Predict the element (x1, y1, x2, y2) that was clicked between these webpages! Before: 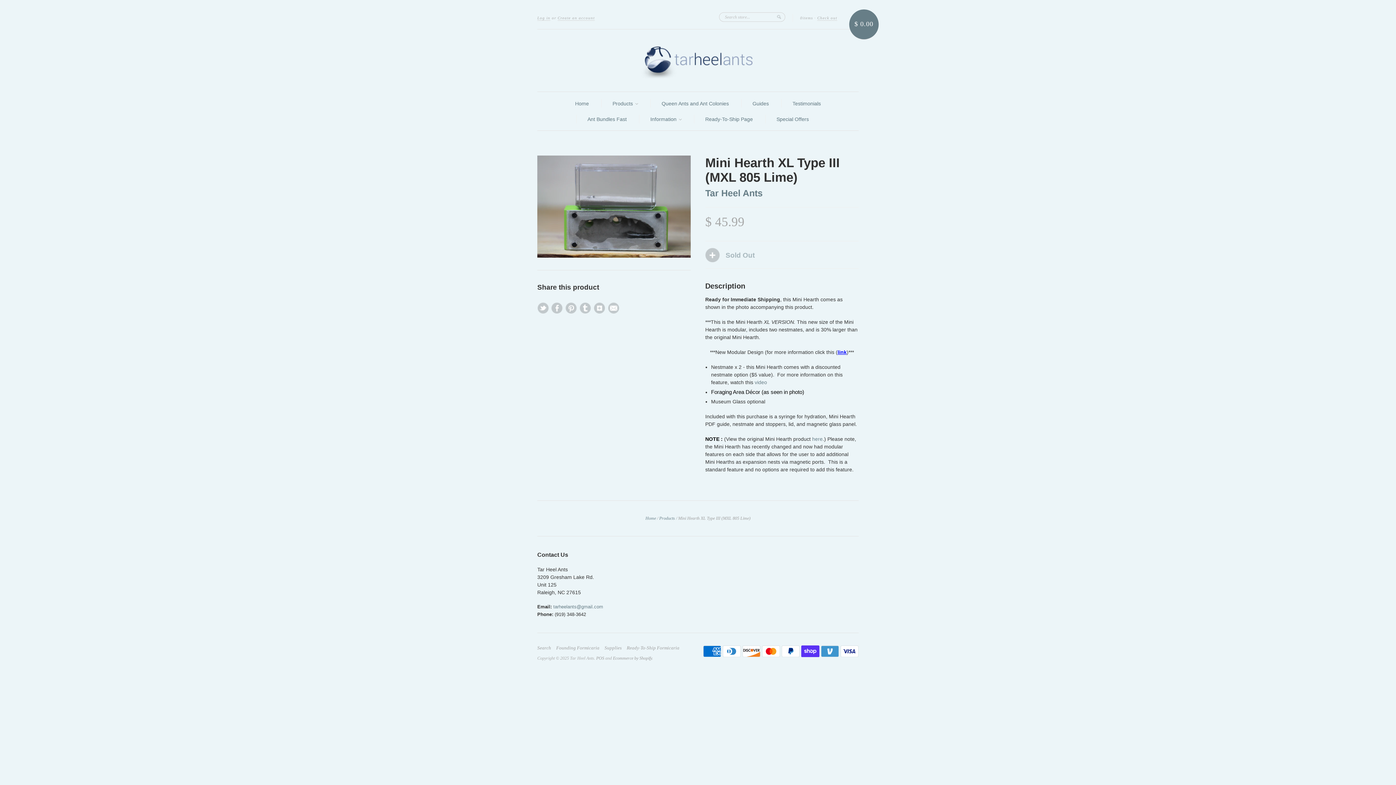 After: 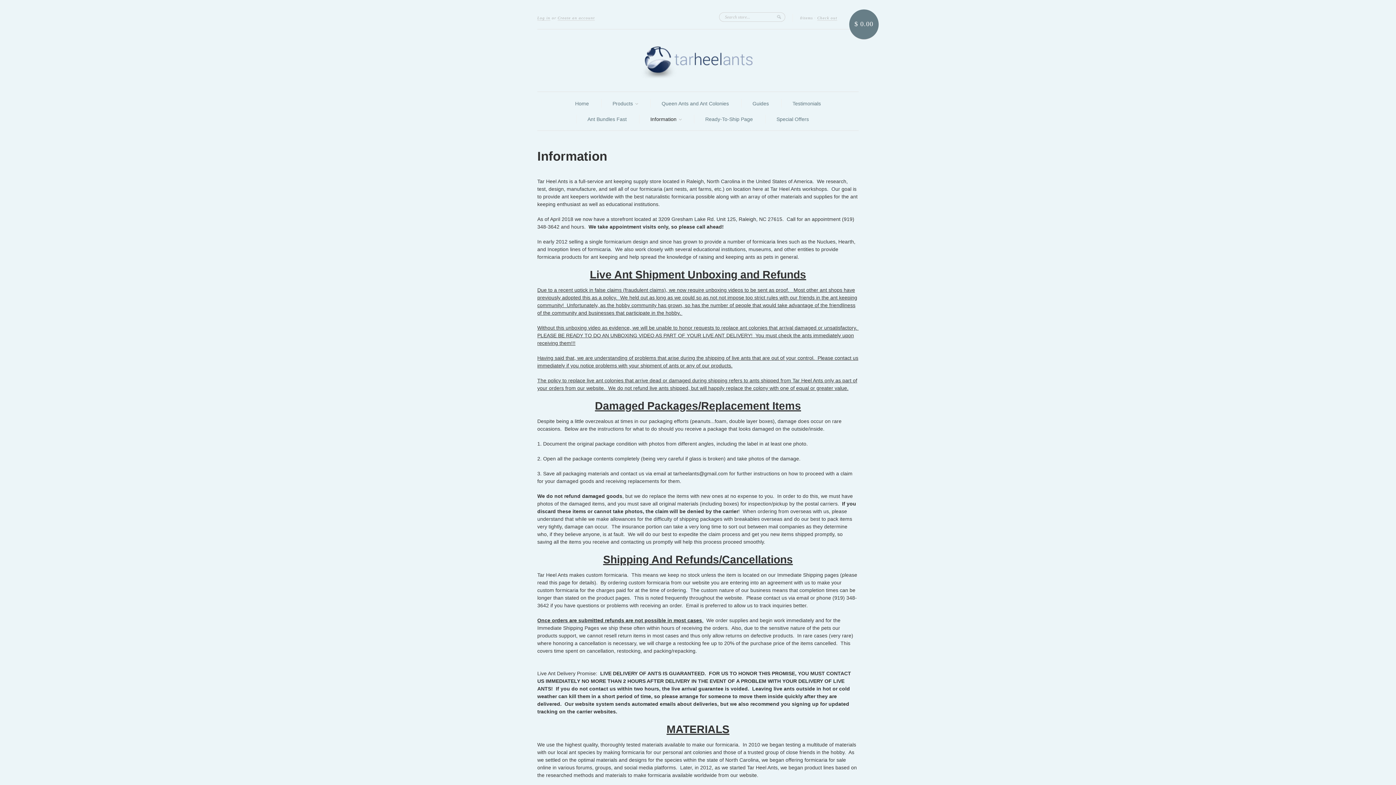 Action: bbox: (650, 115, 681, 123) label: Information 